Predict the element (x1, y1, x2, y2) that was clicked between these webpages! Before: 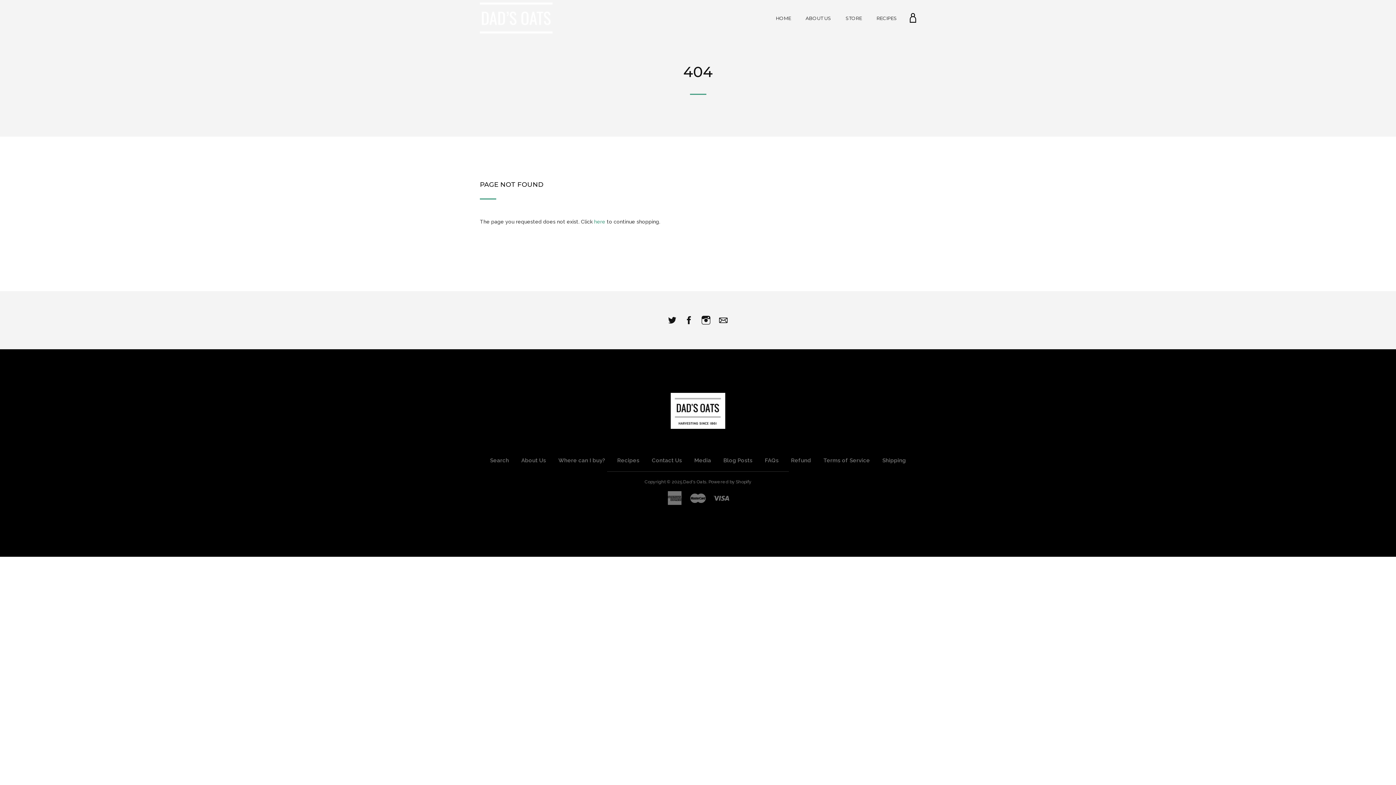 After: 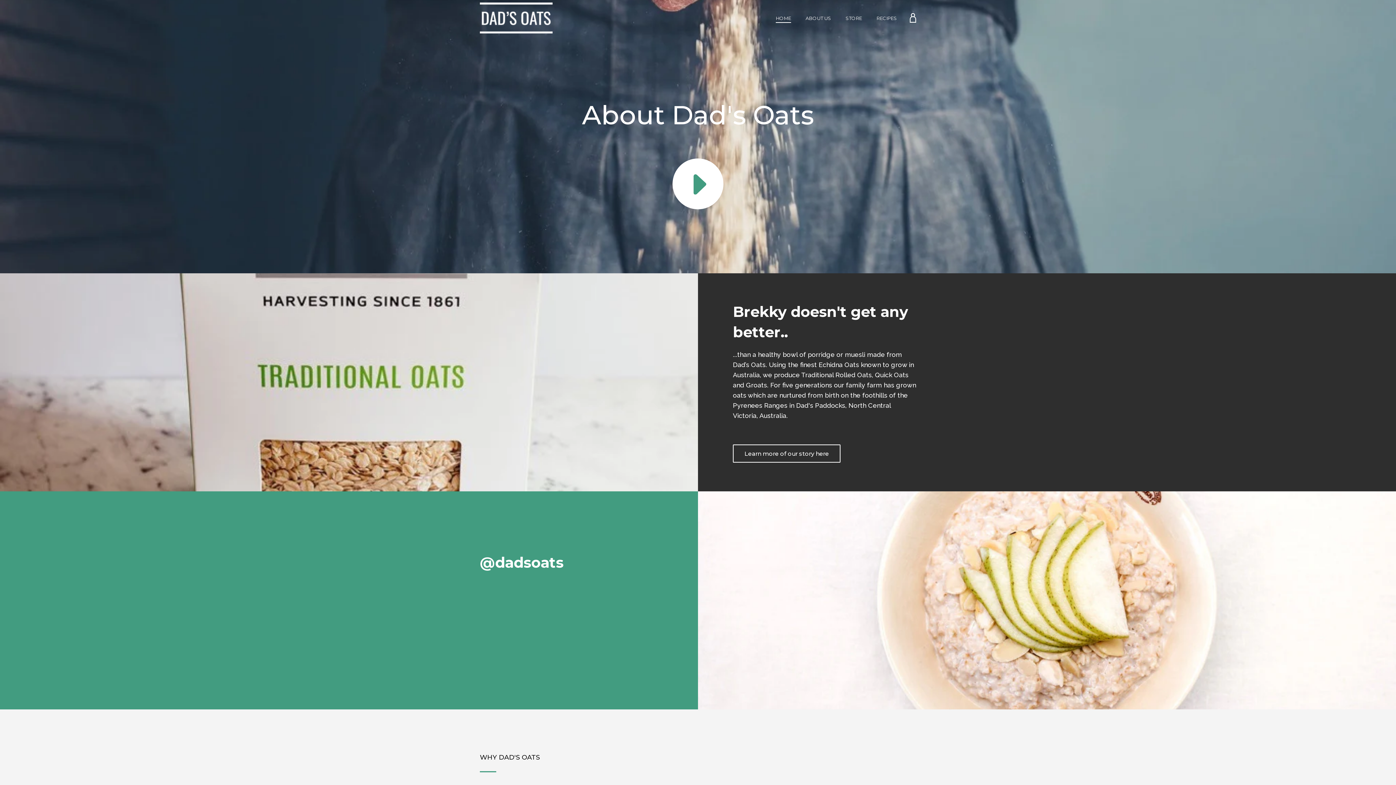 Action: bbox: (670, 393, 725, 428)